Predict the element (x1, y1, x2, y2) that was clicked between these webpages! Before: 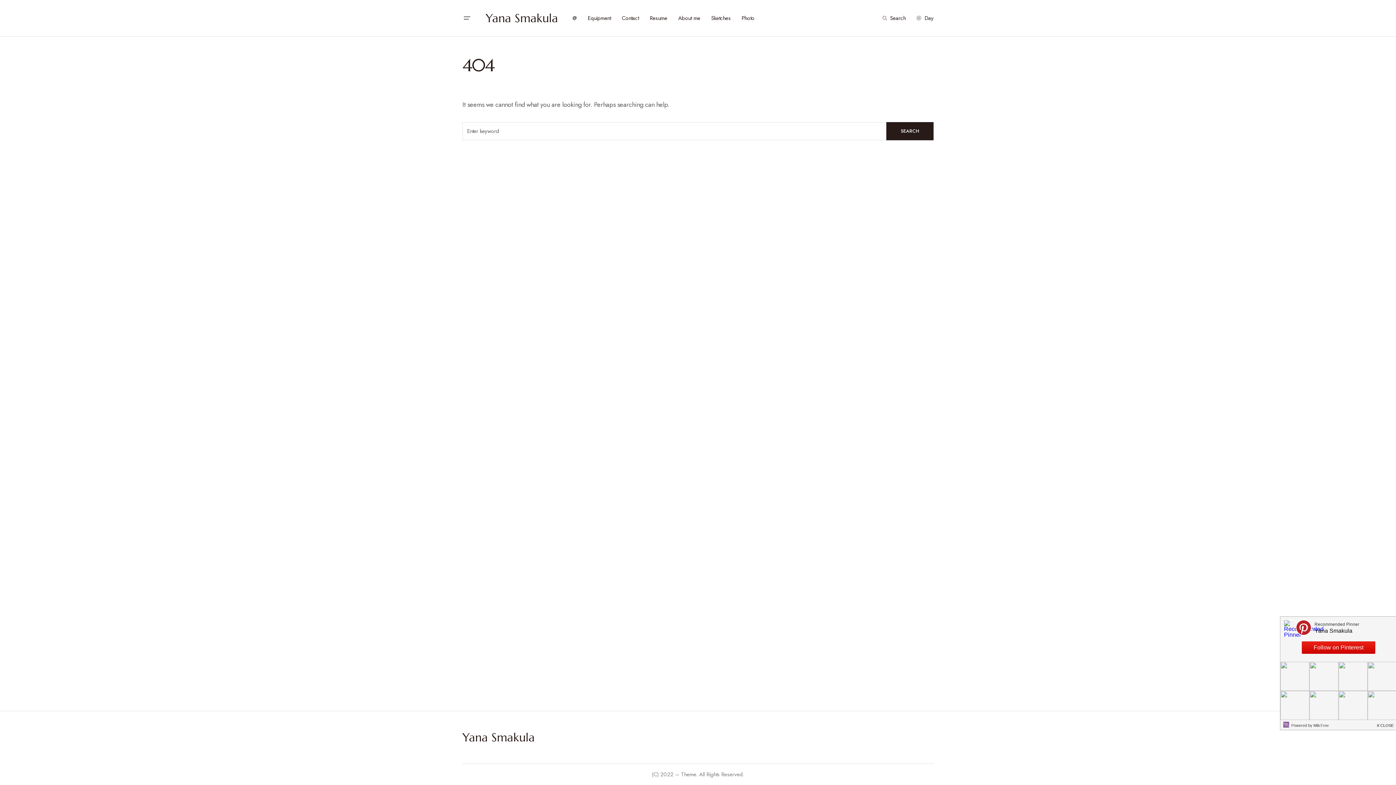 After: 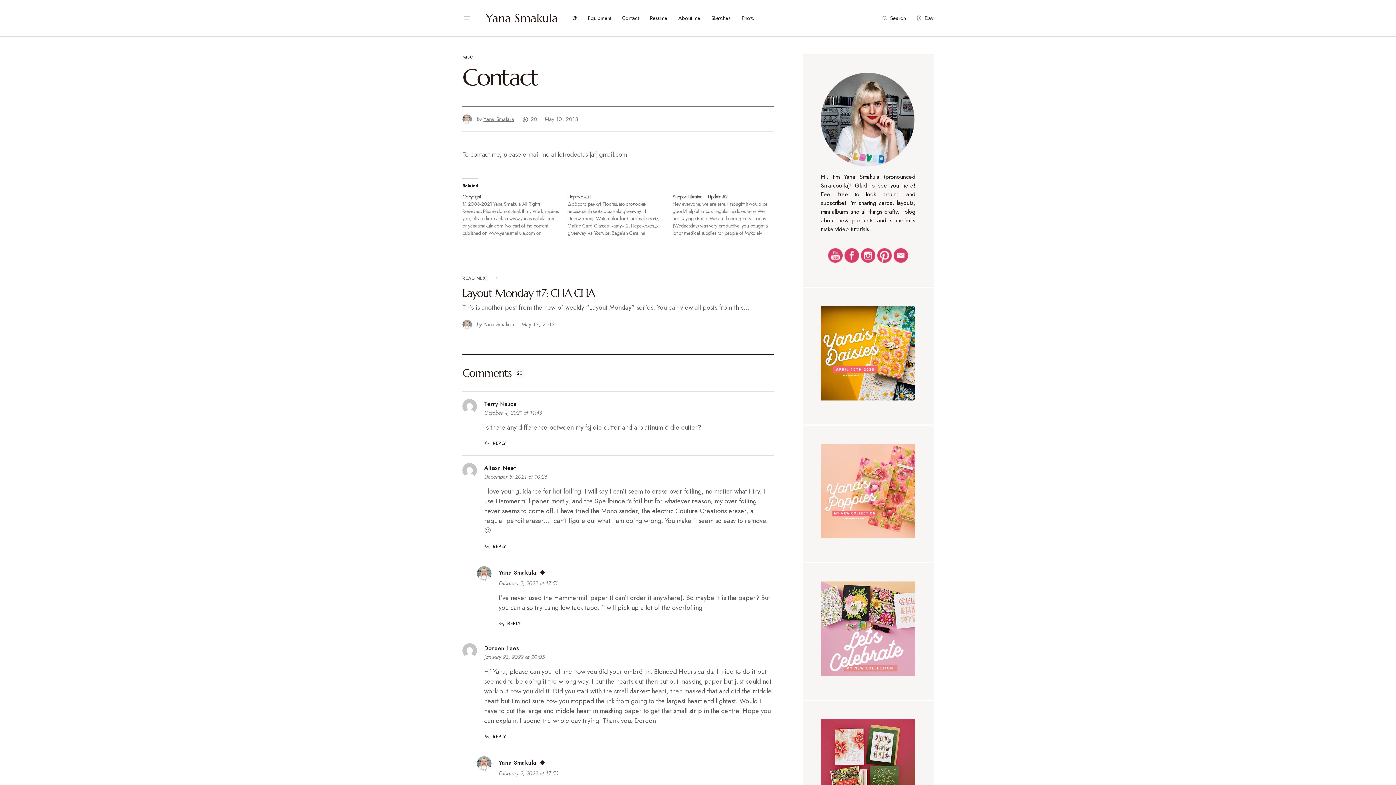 Action: bbox: (622, 0, 639, 36) label: Contact